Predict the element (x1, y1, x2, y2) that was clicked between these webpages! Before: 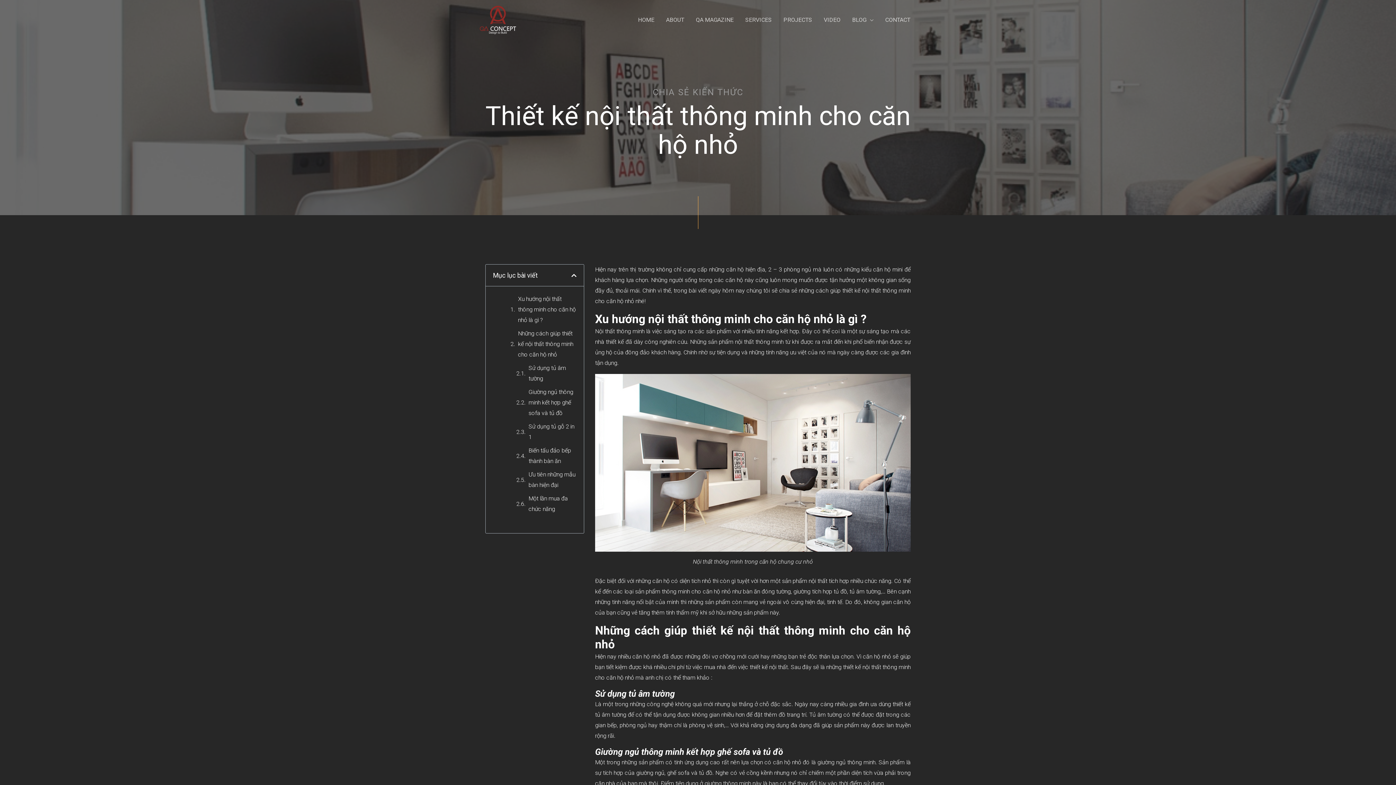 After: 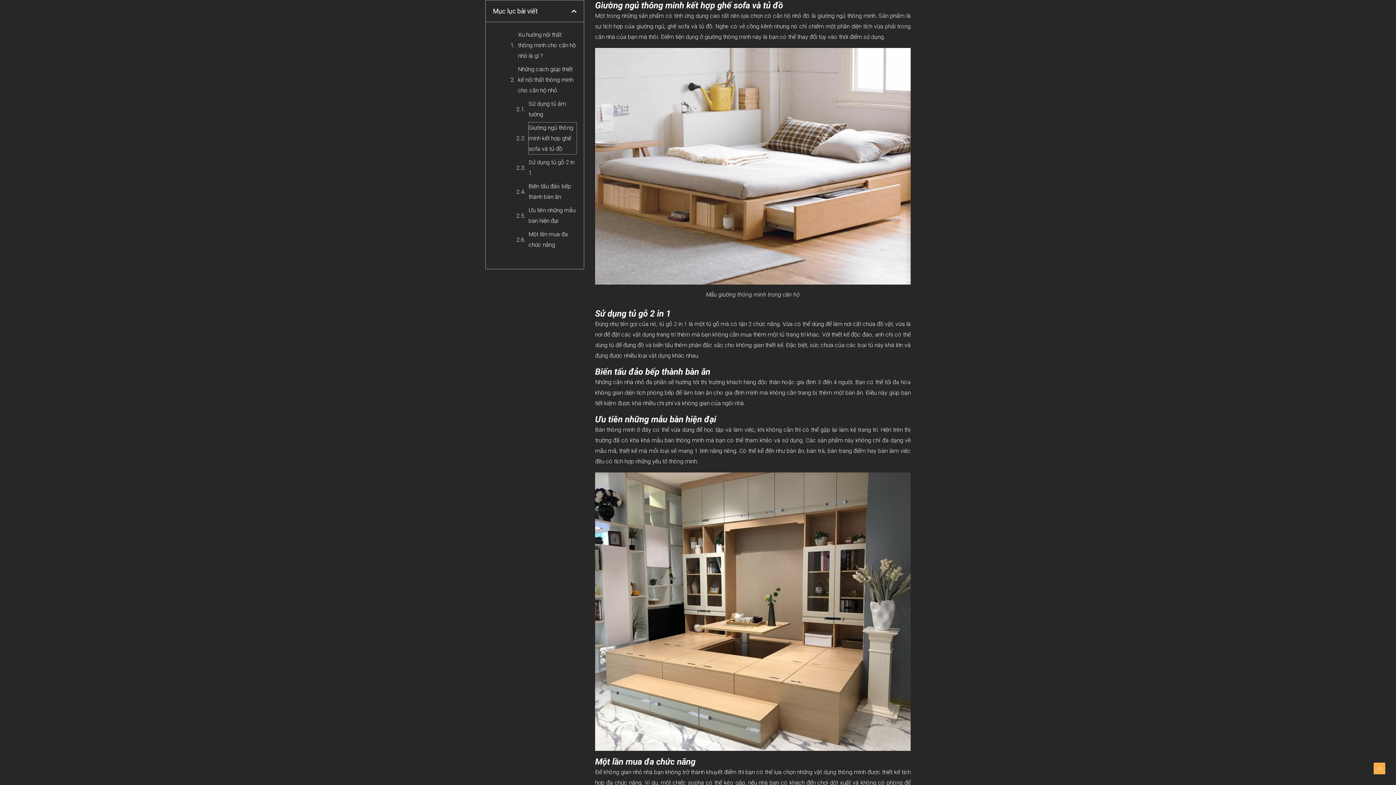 Action: label: Giường ngủ thông minh kết hợp ghế sofa và tủ đồ bbox: (528, 386, 576, 418)